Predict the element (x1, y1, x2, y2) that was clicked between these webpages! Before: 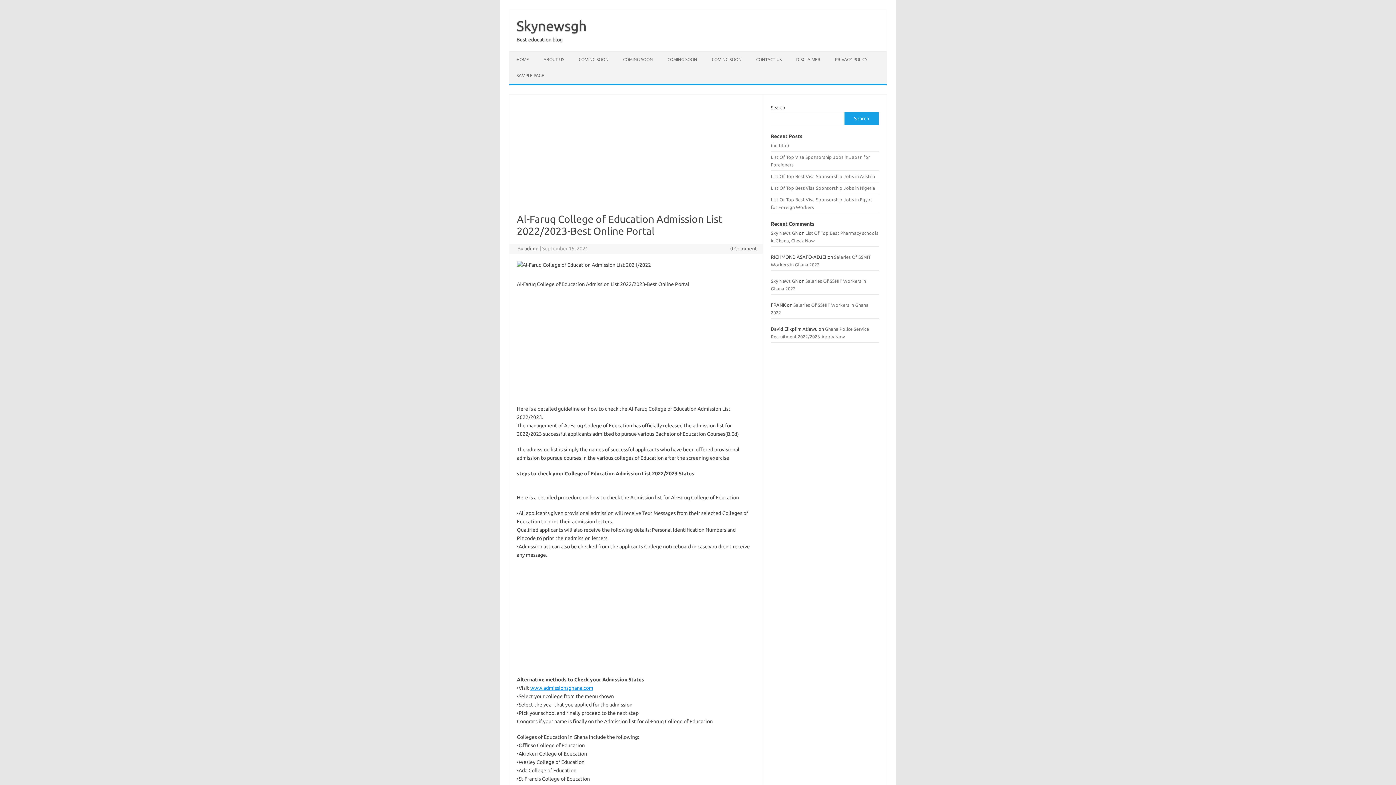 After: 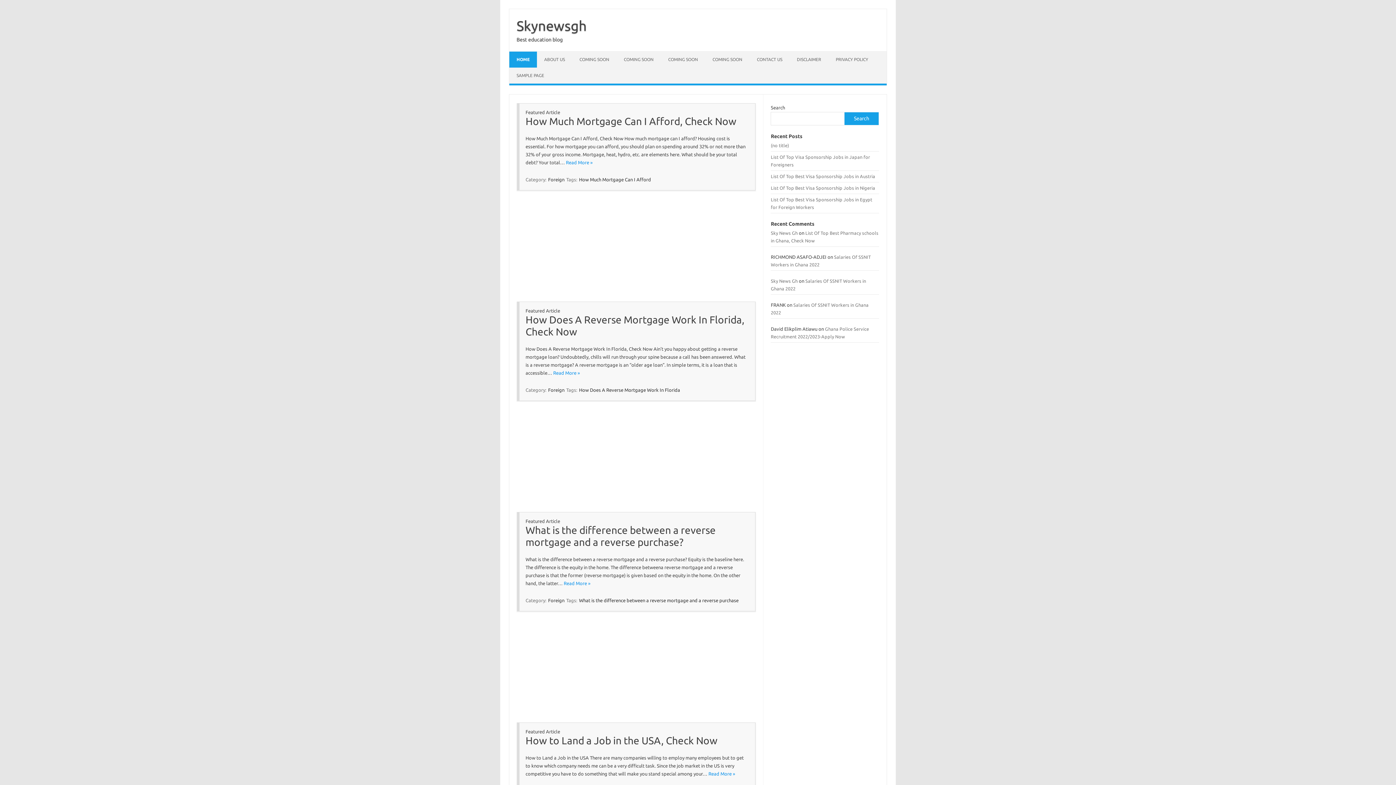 Action: label: Sky News Gh bbox: (771, 278, 797, 283)